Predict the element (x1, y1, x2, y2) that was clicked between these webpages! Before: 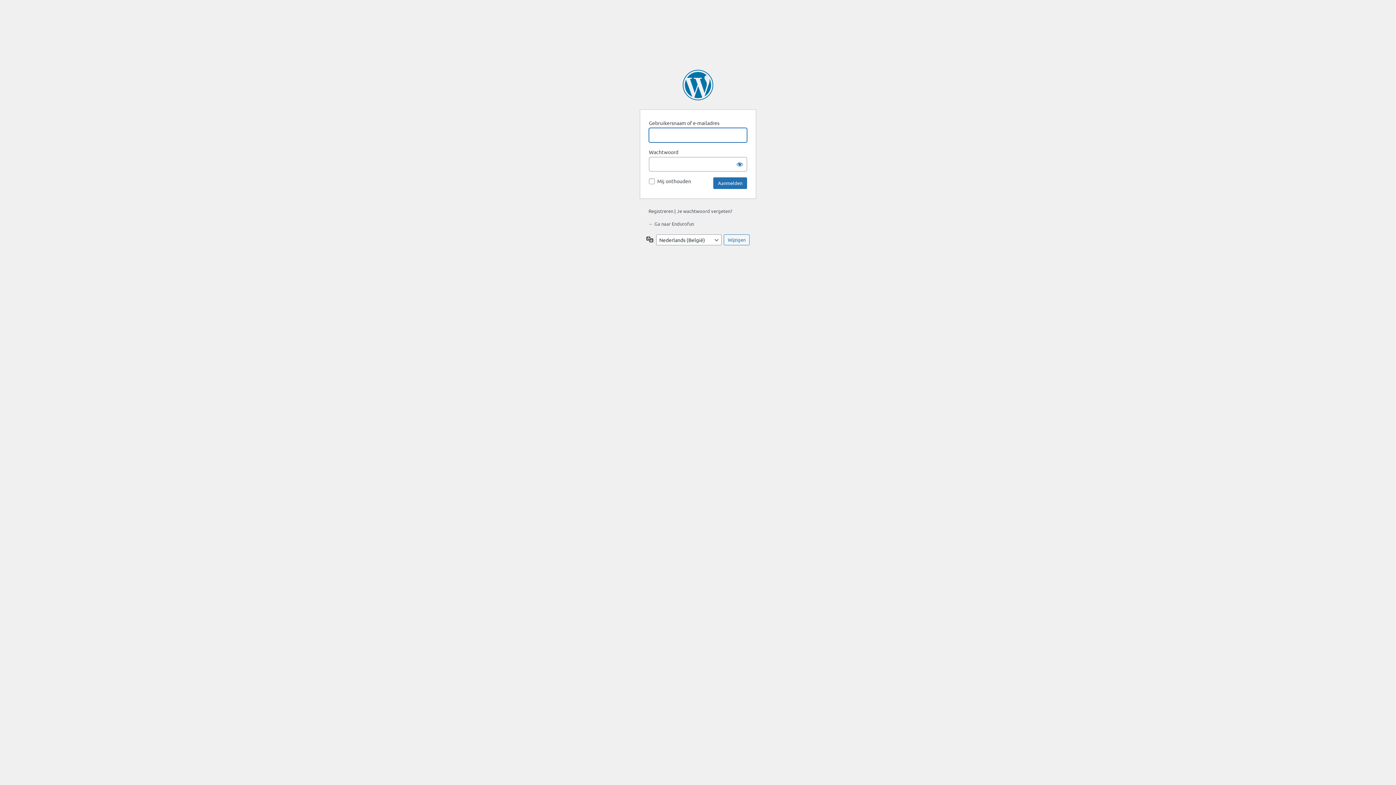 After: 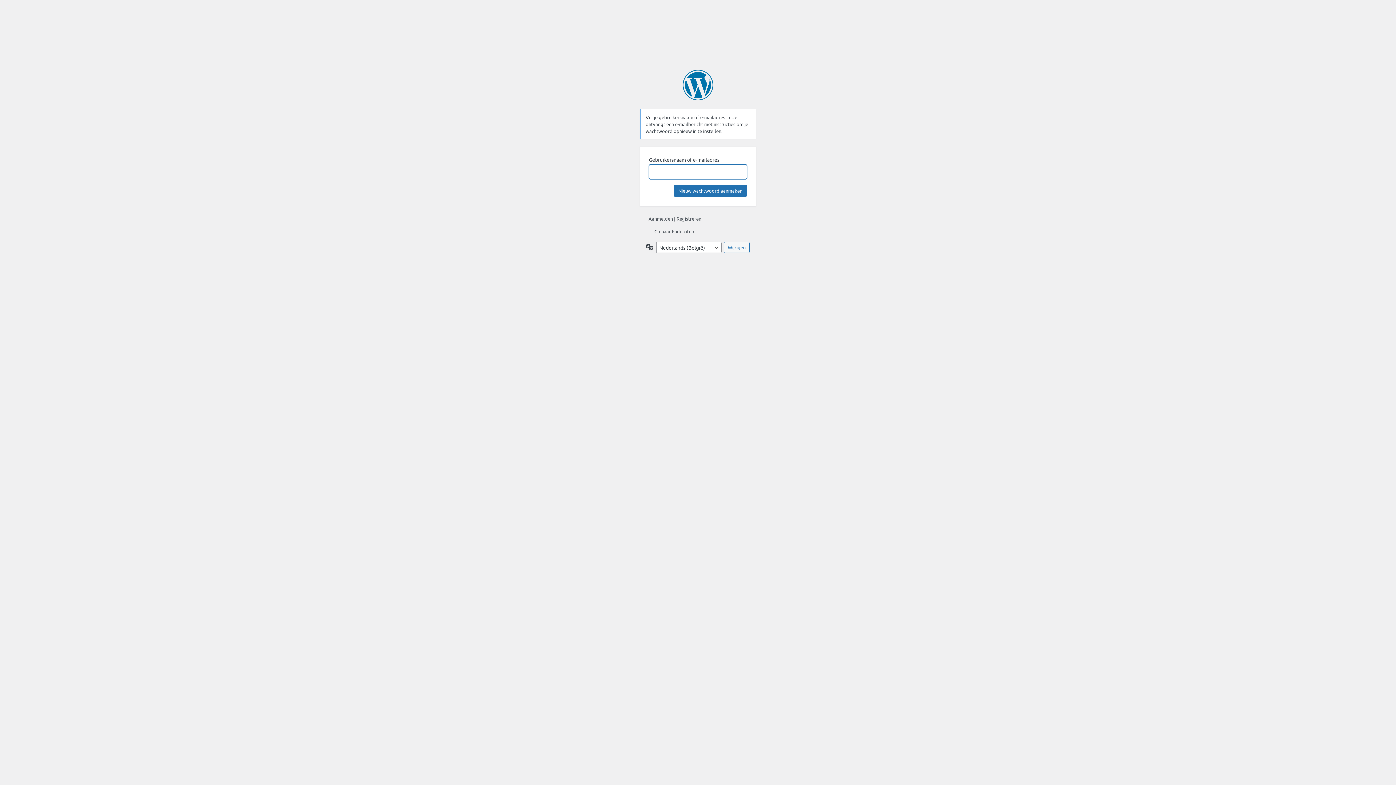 Action: bbox: (677, 208, 732, 214) label: Je wachtwoord vergeten?